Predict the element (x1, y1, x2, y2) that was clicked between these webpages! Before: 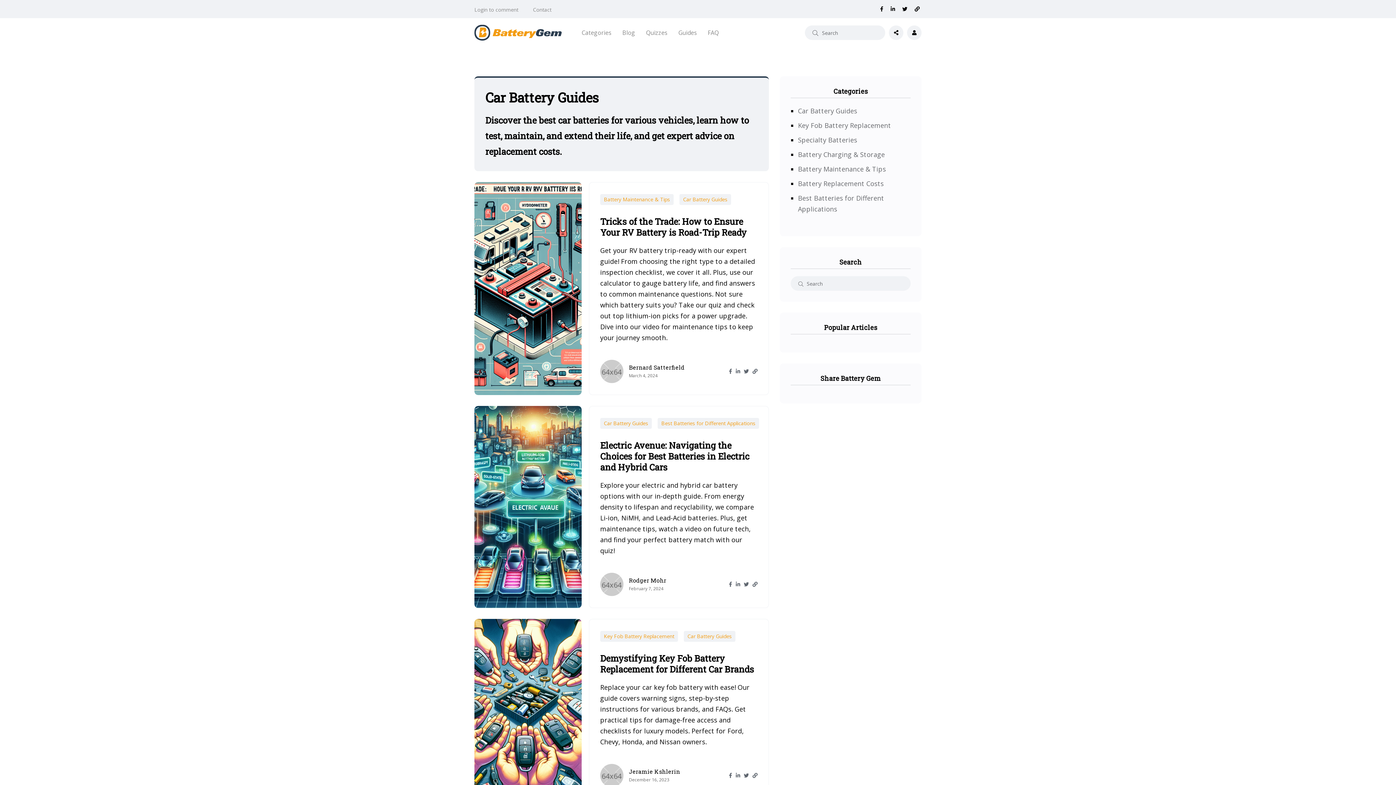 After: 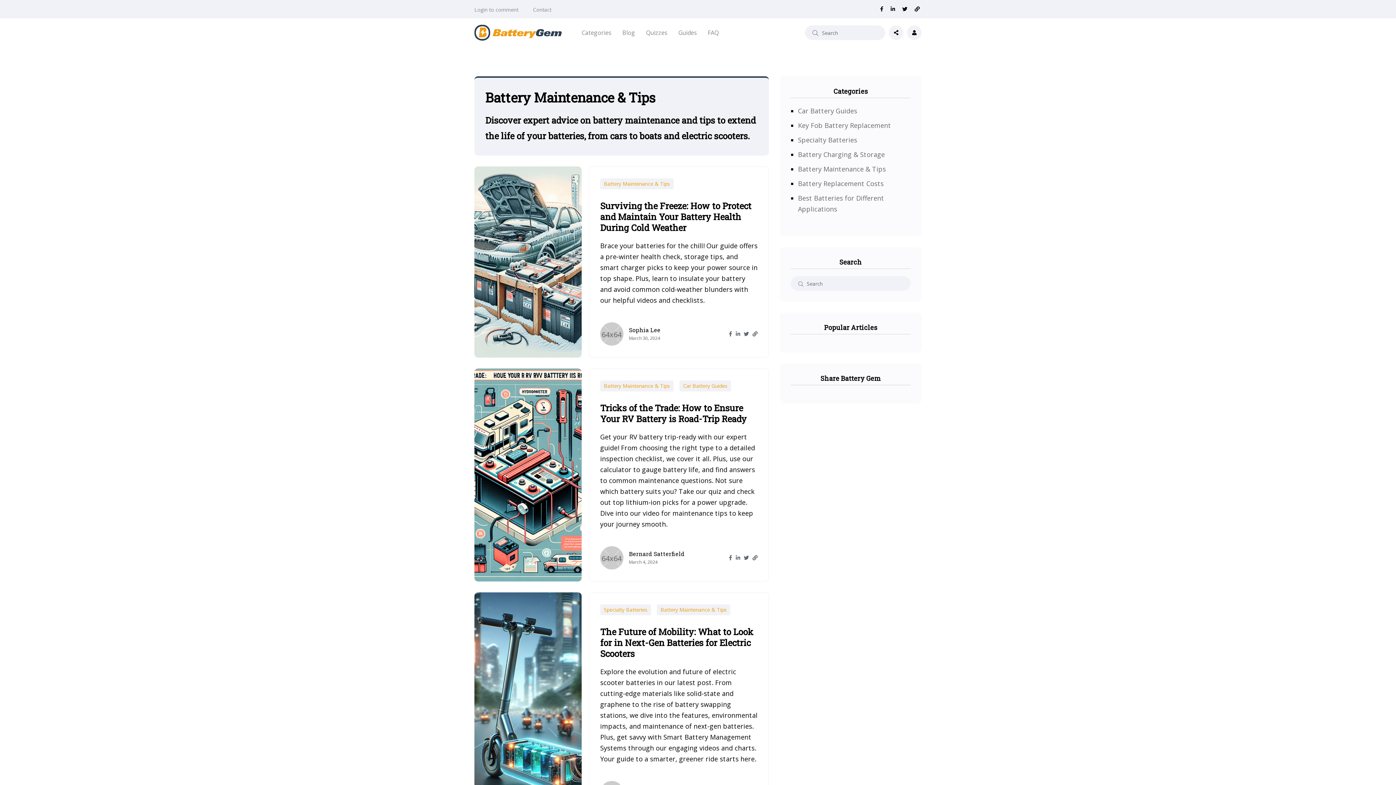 Action: label: Battery Maintenance & Tips bbox: (798, 164, 886, 173)